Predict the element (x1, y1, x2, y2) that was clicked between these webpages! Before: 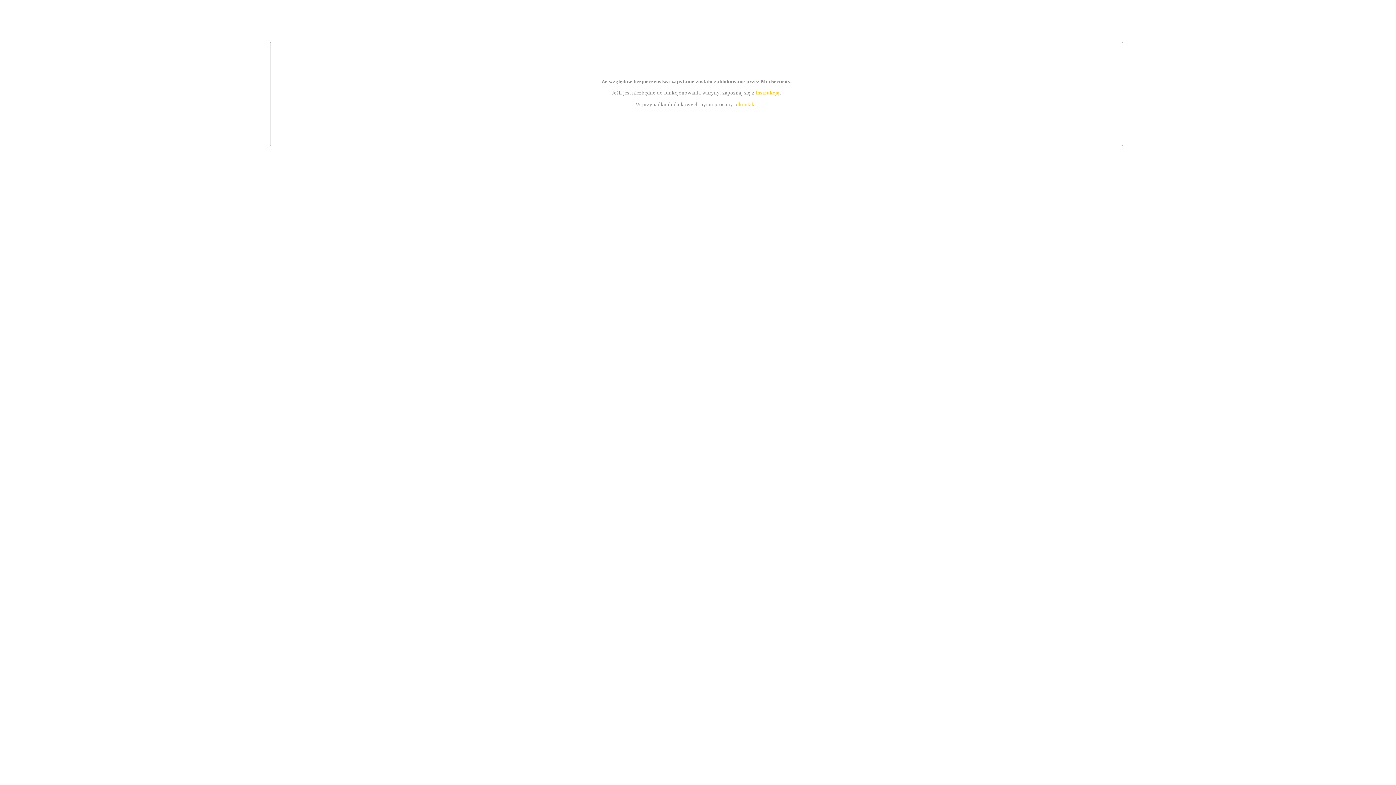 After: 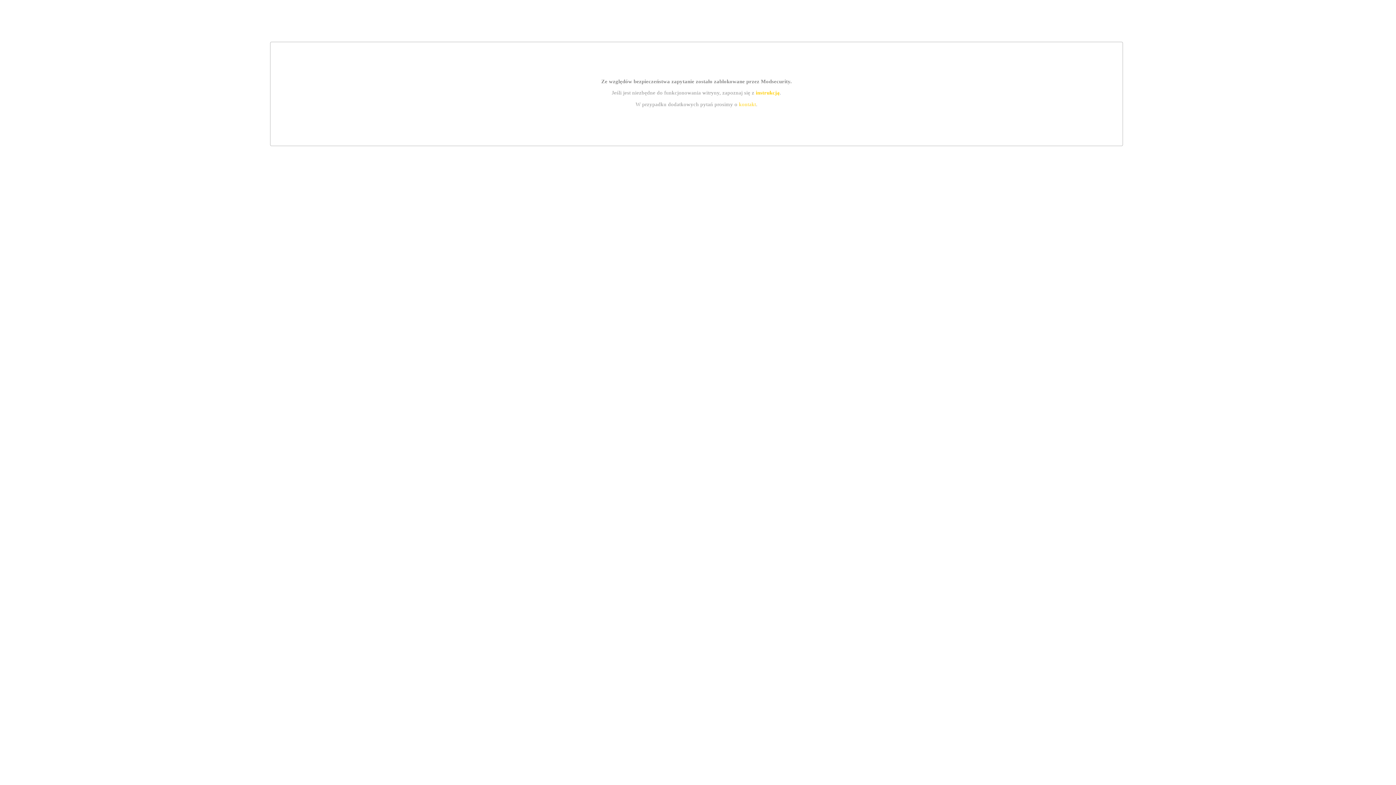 Action: bbox: (755, 89, 779, 95) label: instrukcją